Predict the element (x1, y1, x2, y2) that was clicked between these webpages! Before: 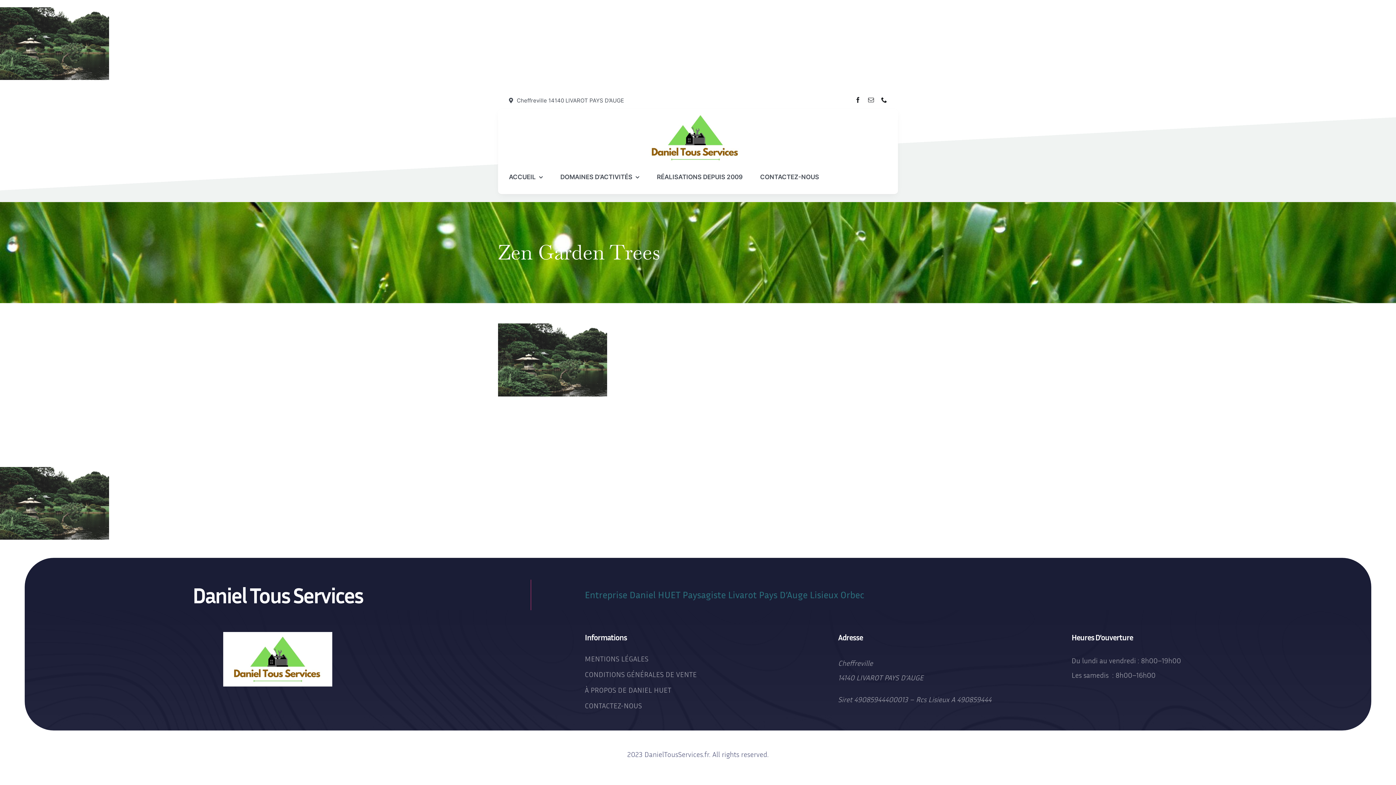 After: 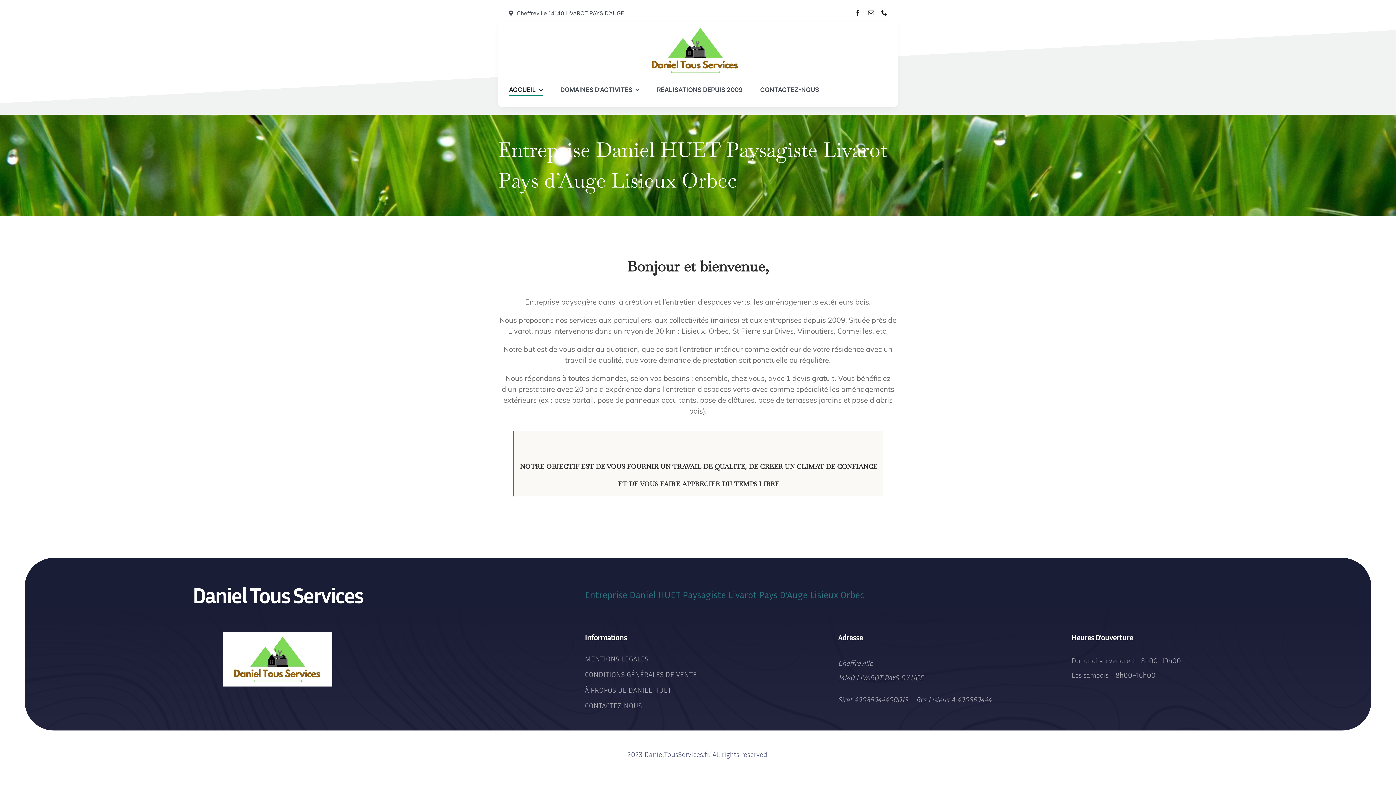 Action: bbox: (584, 589, 864, 600) label: Entreprise Daniel HUET Paysagiste Livarot Pays D’Auge Lisieux Orbec